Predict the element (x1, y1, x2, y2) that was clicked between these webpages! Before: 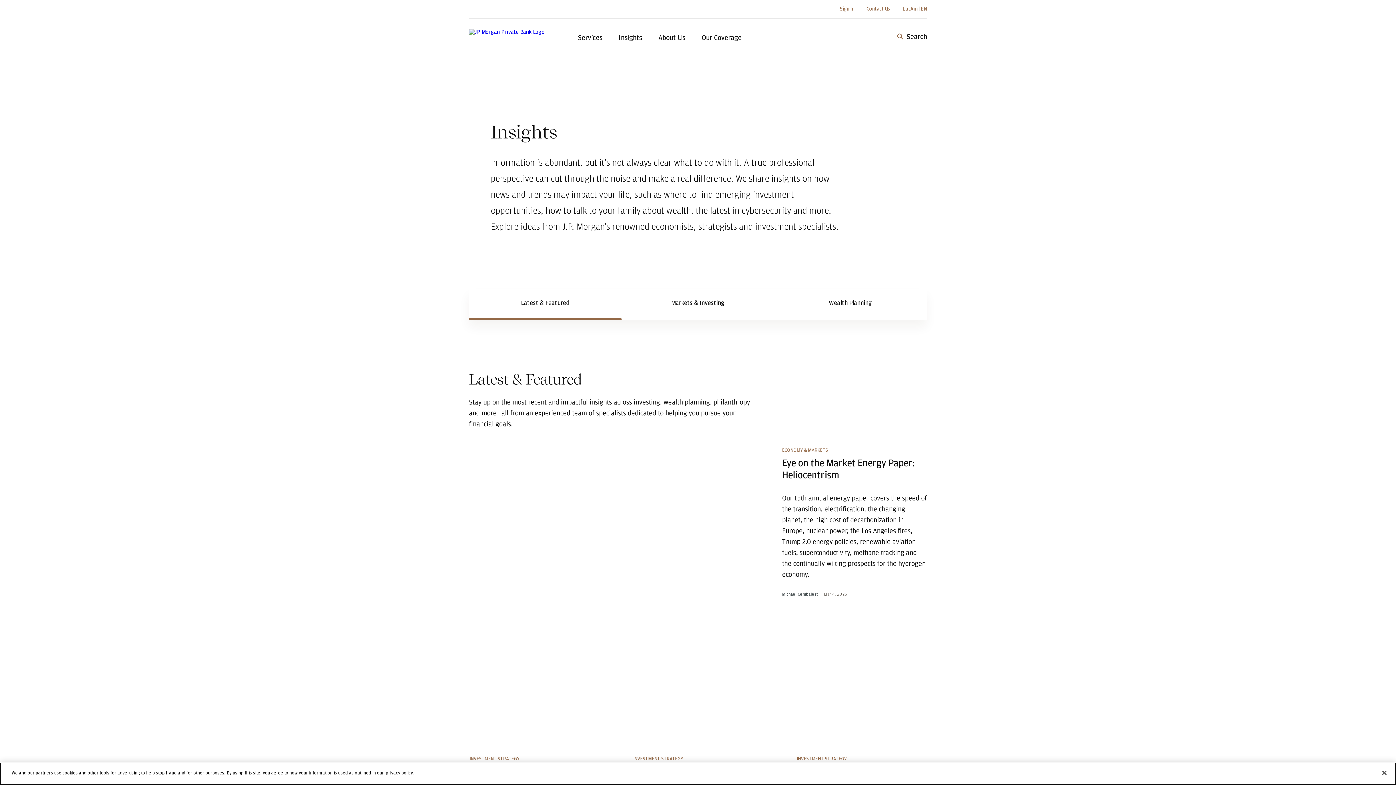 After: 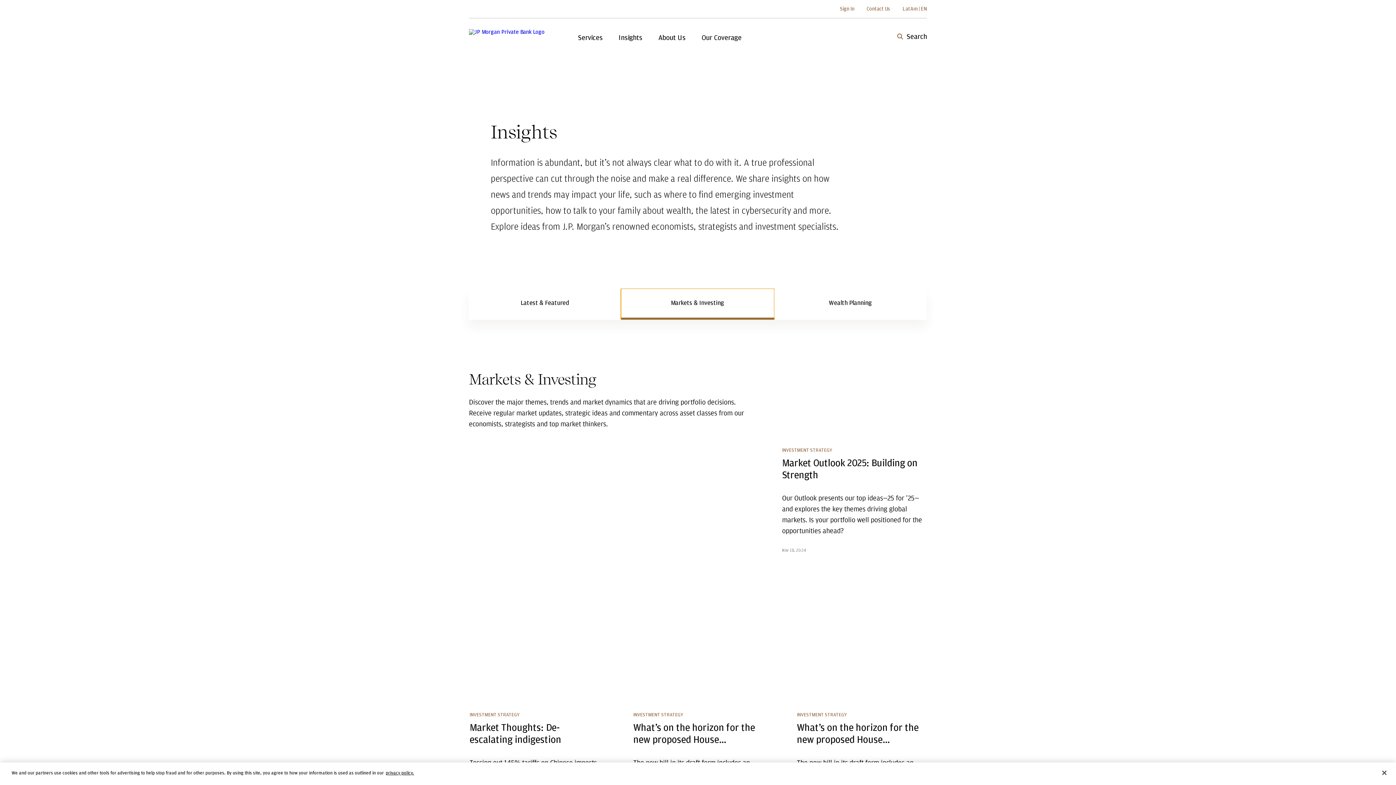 Action: bbox: (621, 288, 774, 317) label: Markets & Investing